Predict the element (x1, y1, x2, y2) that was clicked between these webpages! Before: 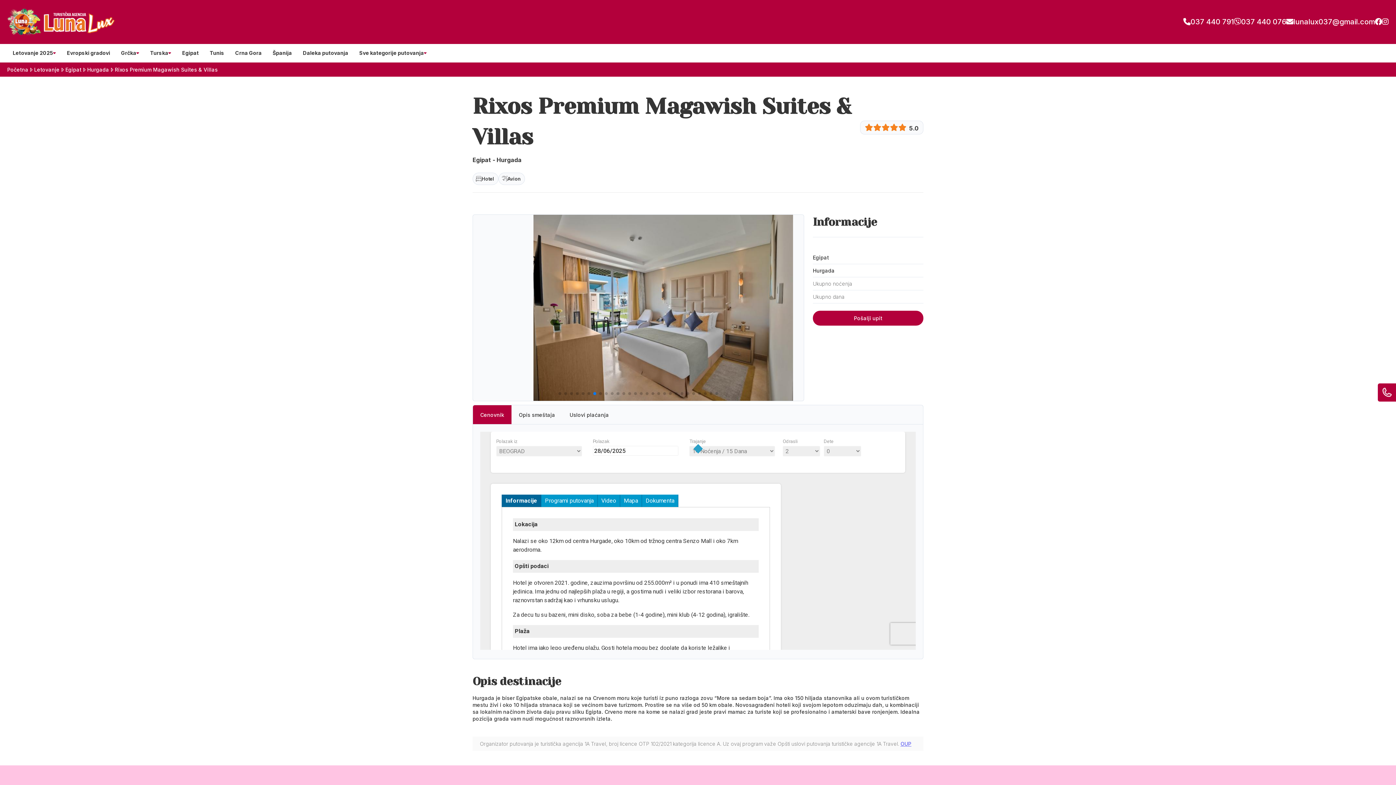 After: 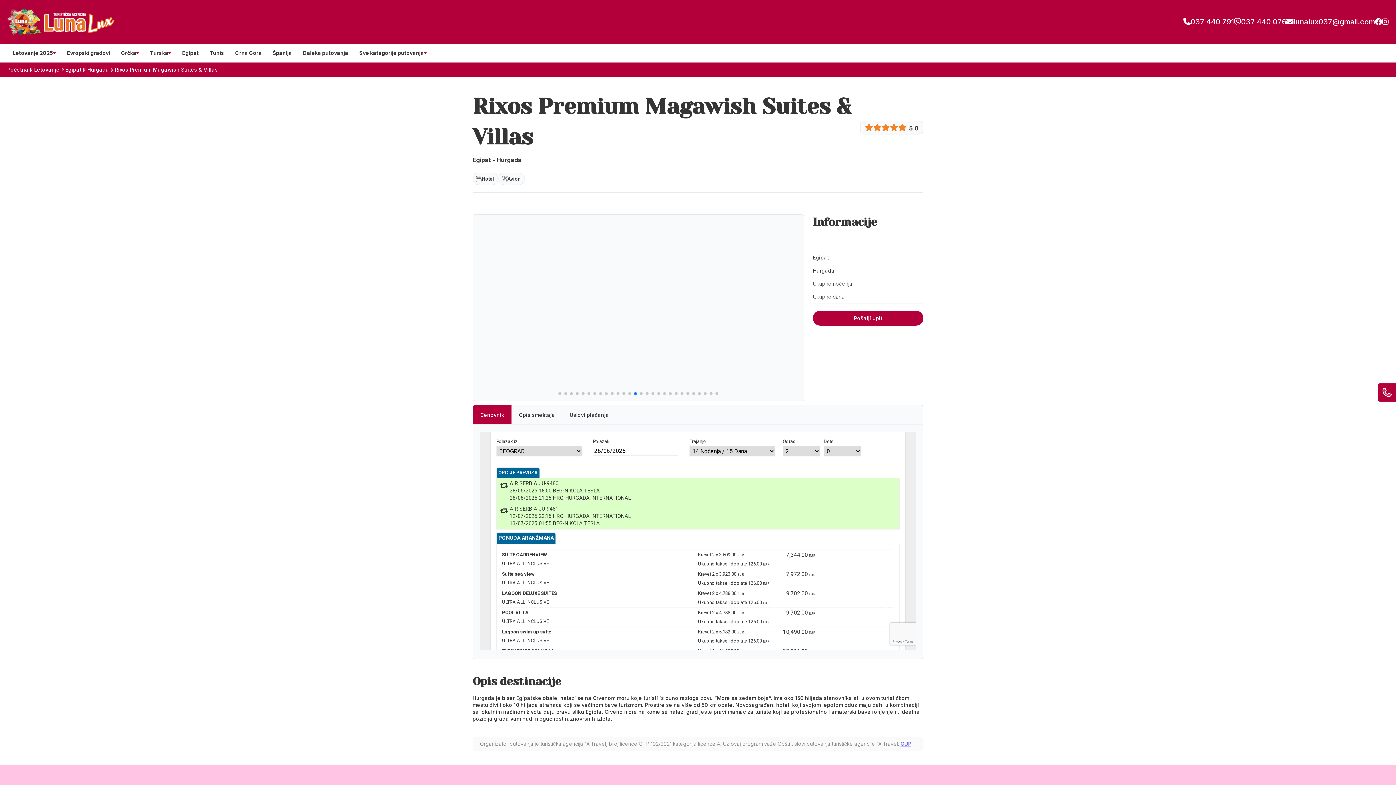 Action: bbox: (1382, 18, 1389, 25)